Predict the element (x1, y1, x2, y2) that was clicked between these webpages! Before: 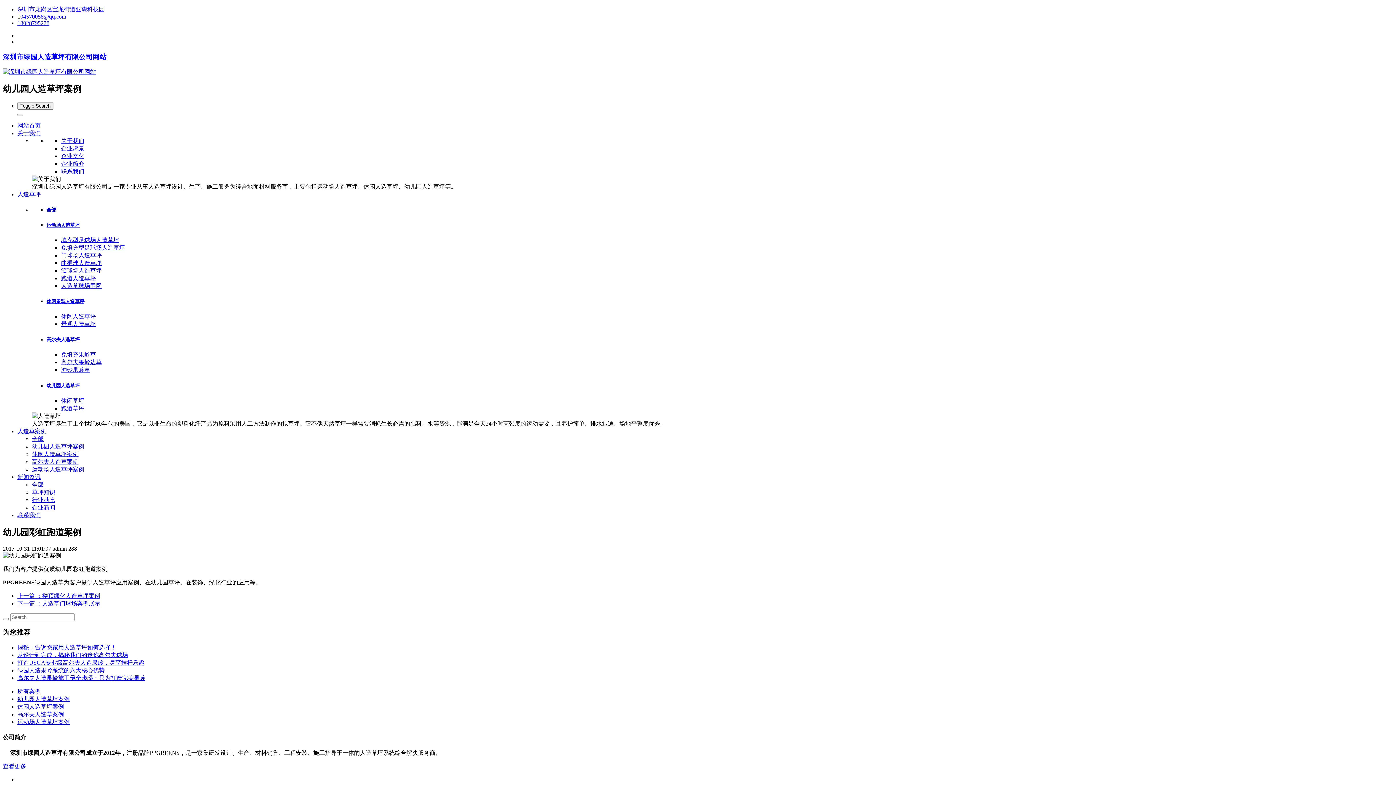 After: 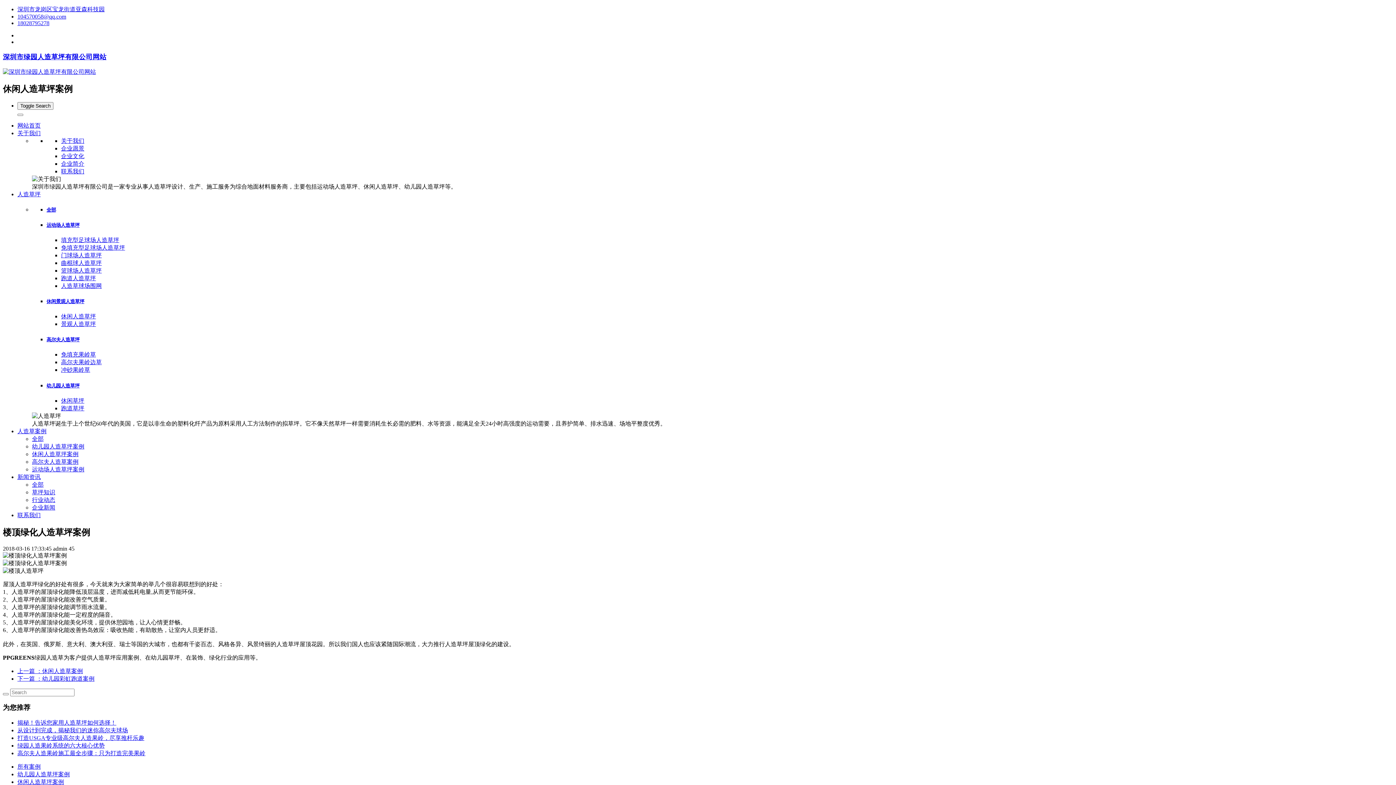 Action: label: 上一篇 ：楼顶绿化人造草坪案例 bbox: (17, 592, 100, 599)